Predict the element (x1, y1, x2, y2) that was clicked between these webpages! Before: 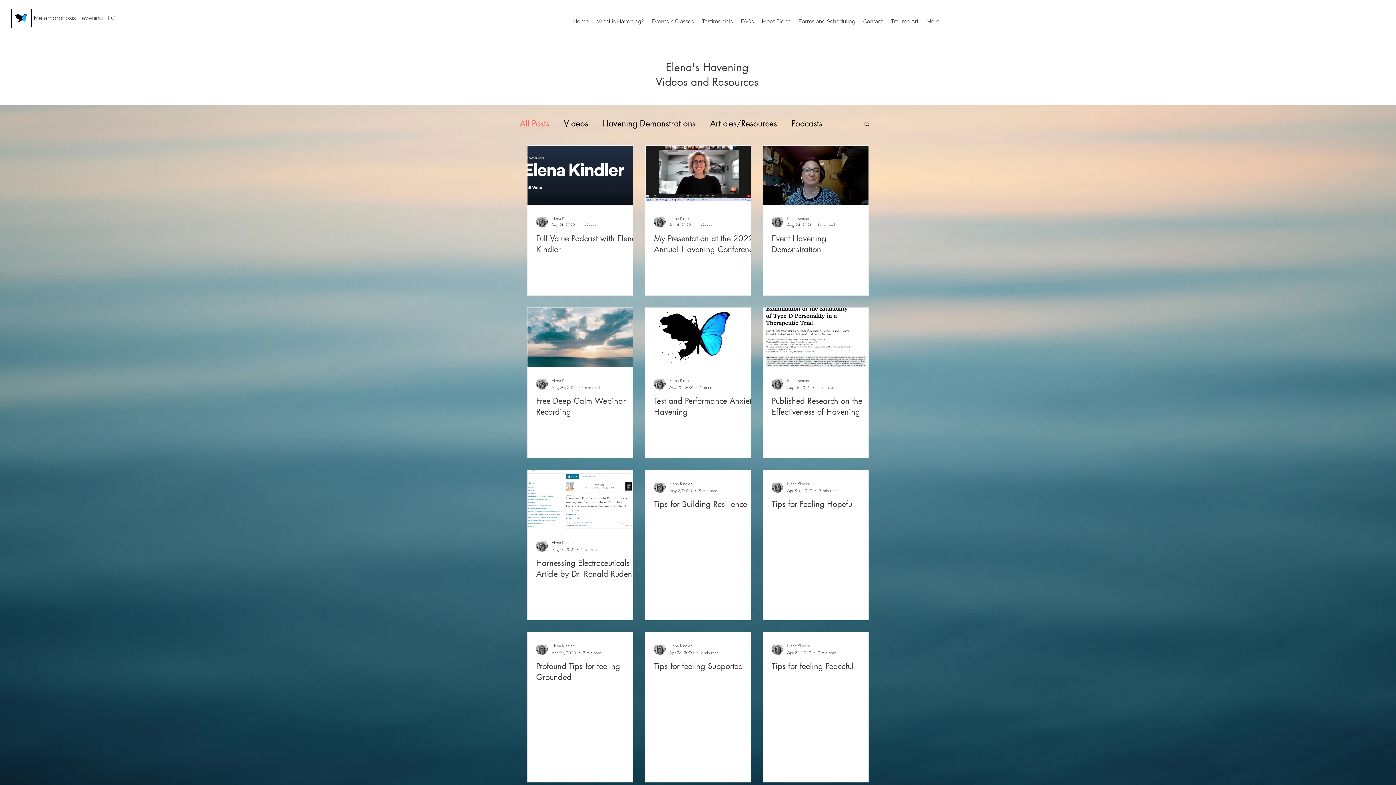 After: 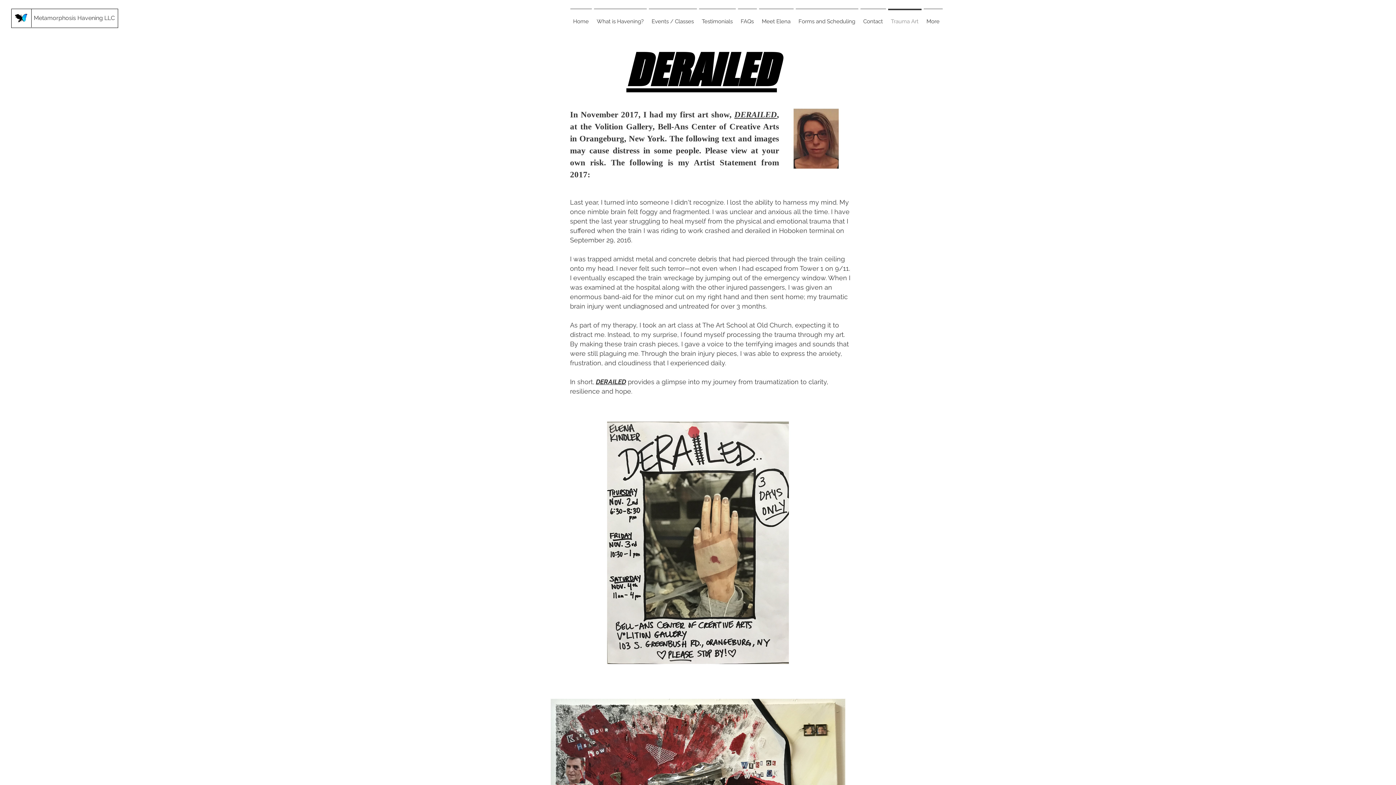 Action: label: Trauma Art bbox: (887, 8, 922, 28)